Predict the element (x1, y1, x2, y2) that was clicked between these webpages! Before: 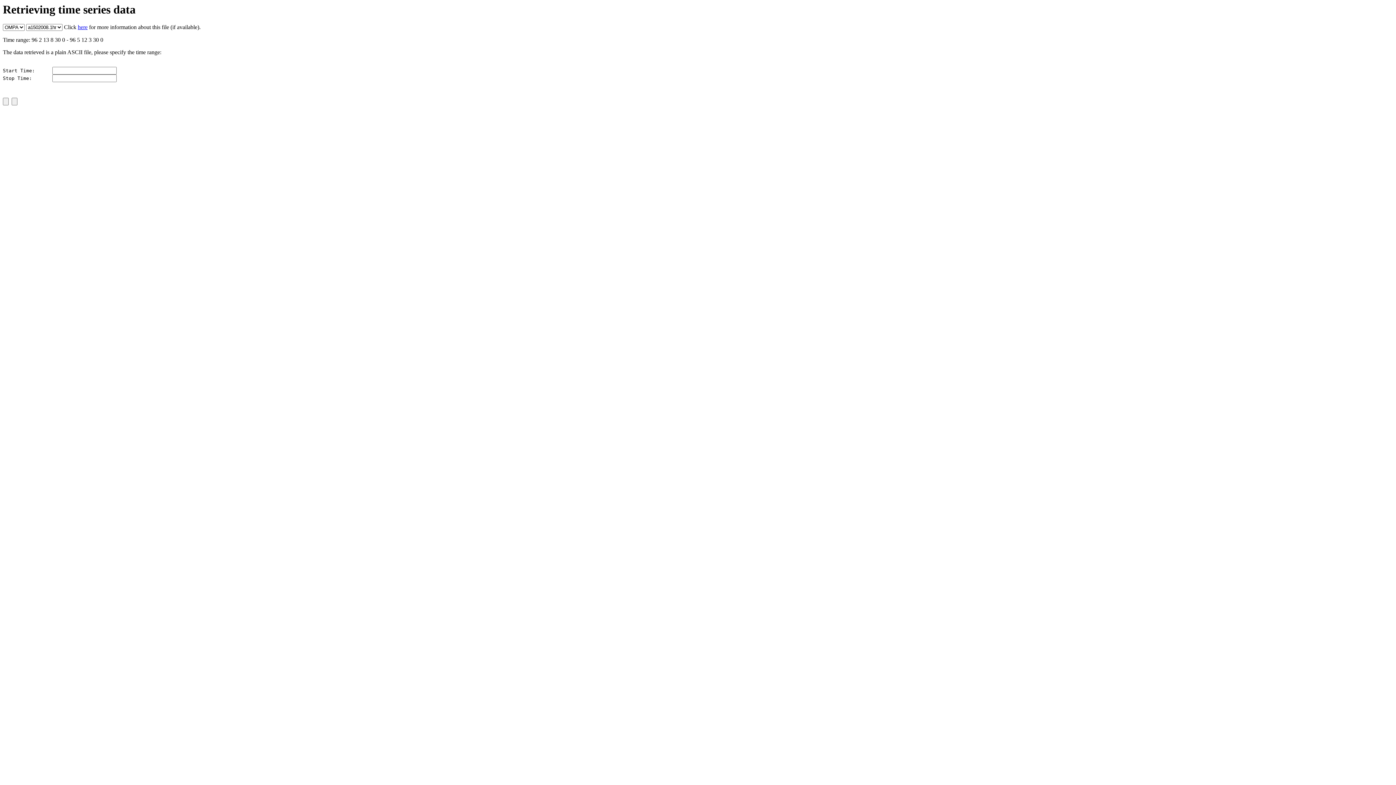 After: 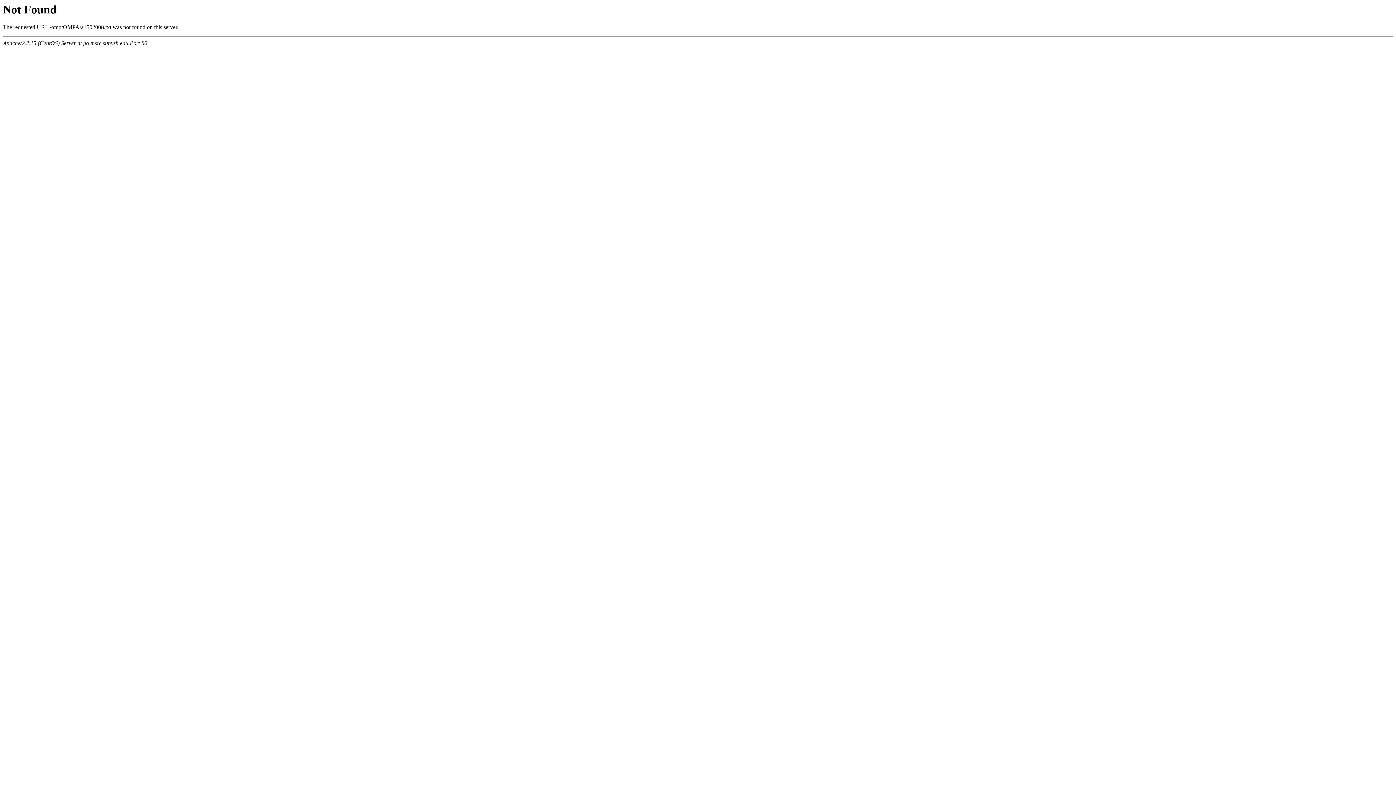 Action: label: here bbox: (77, 24, 87, 30)